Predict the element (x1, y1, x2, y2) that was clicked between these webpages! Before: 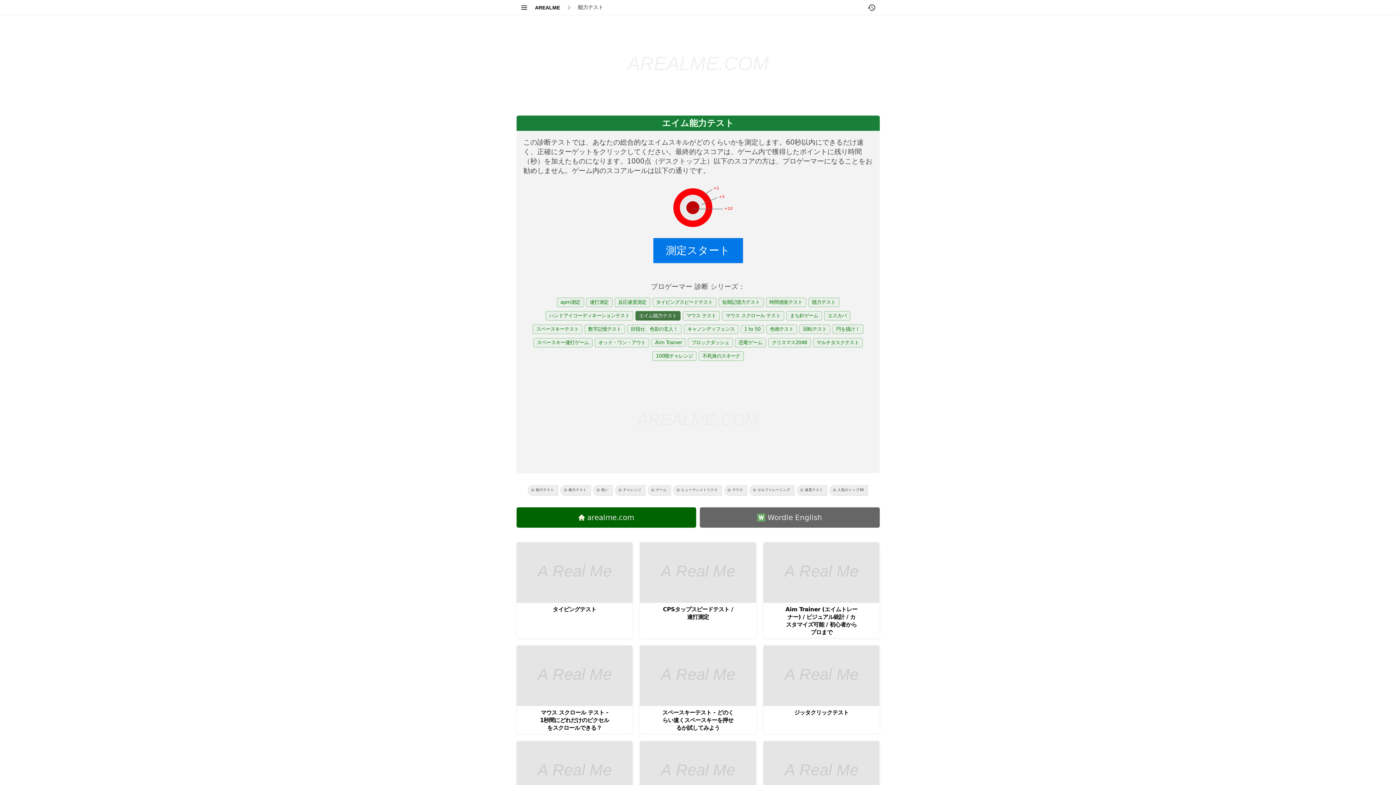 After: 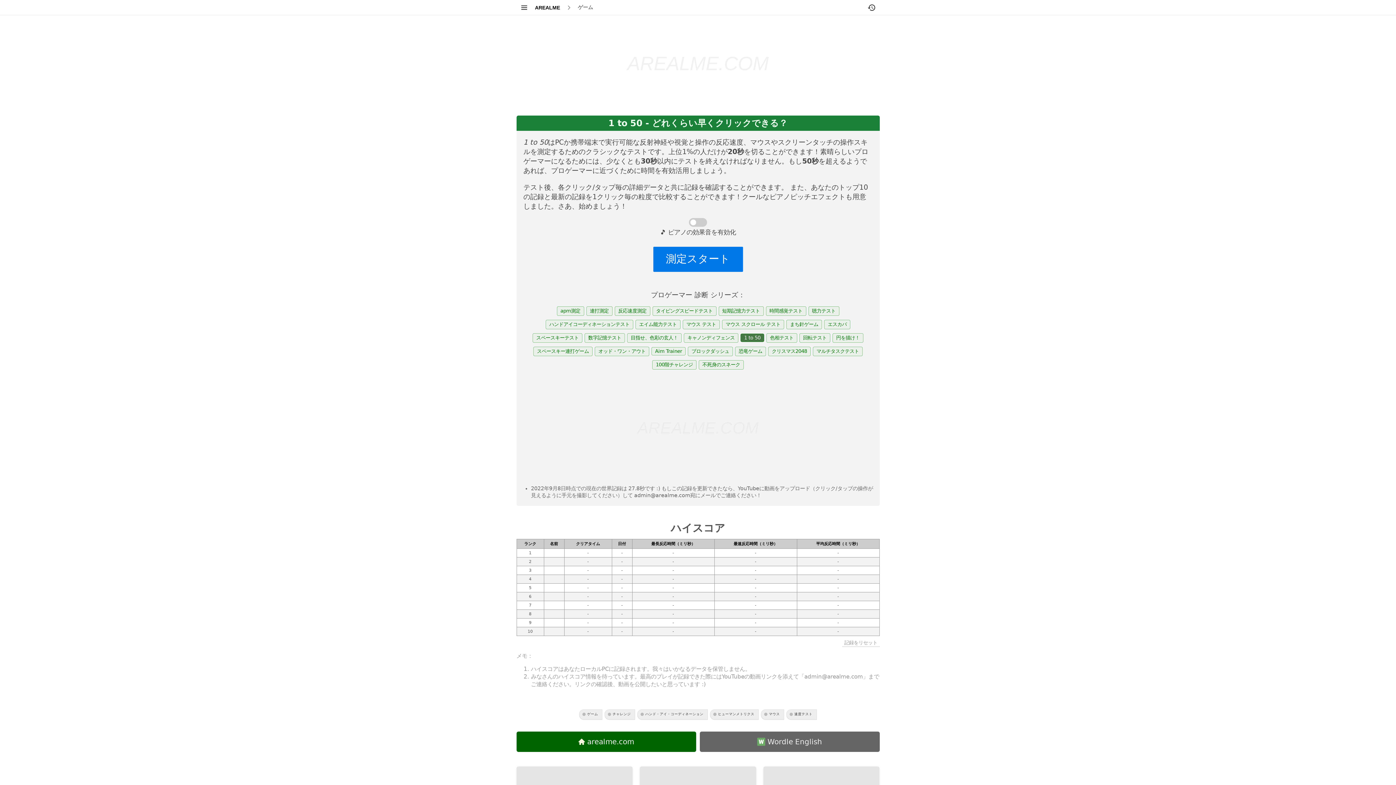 Action: bbox: (740, 325, 764, 333) label: 1 to 50